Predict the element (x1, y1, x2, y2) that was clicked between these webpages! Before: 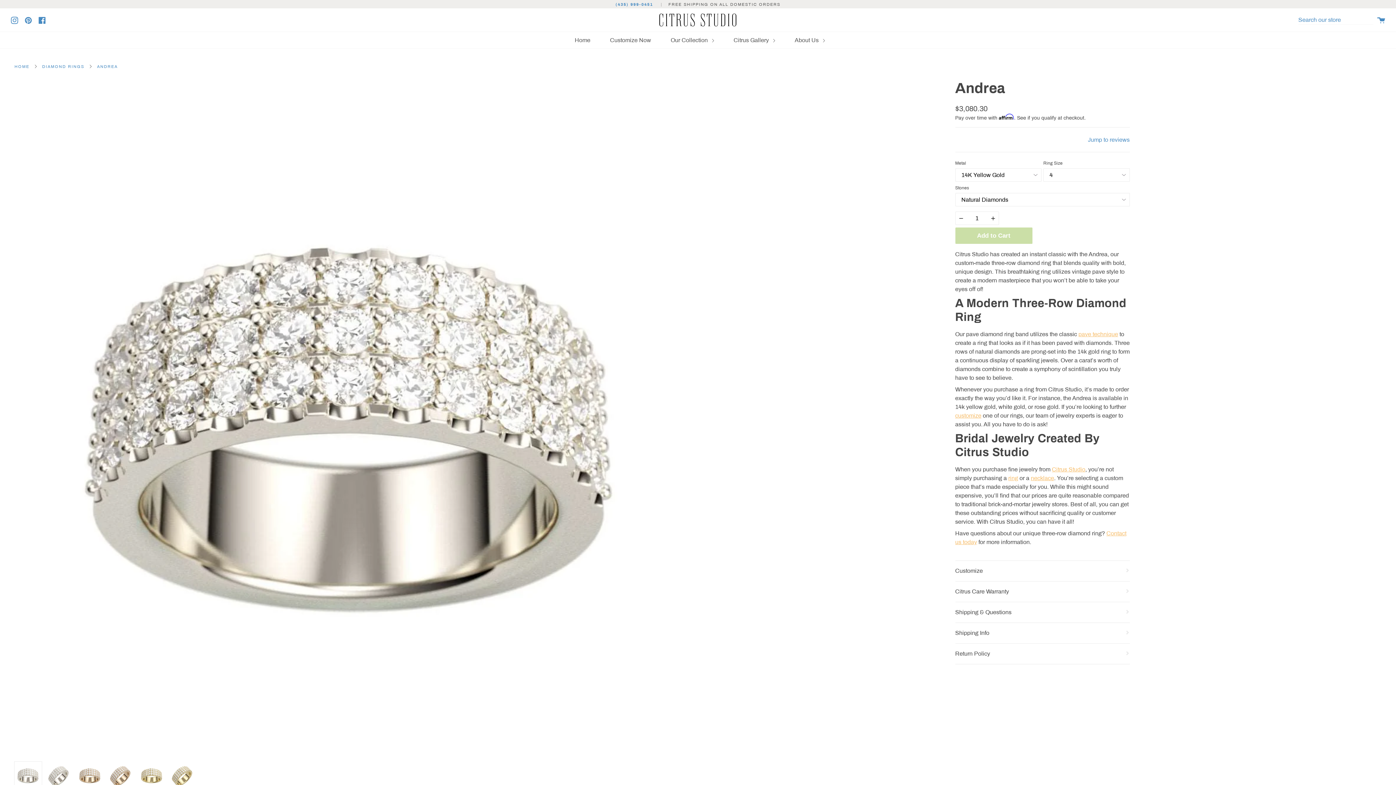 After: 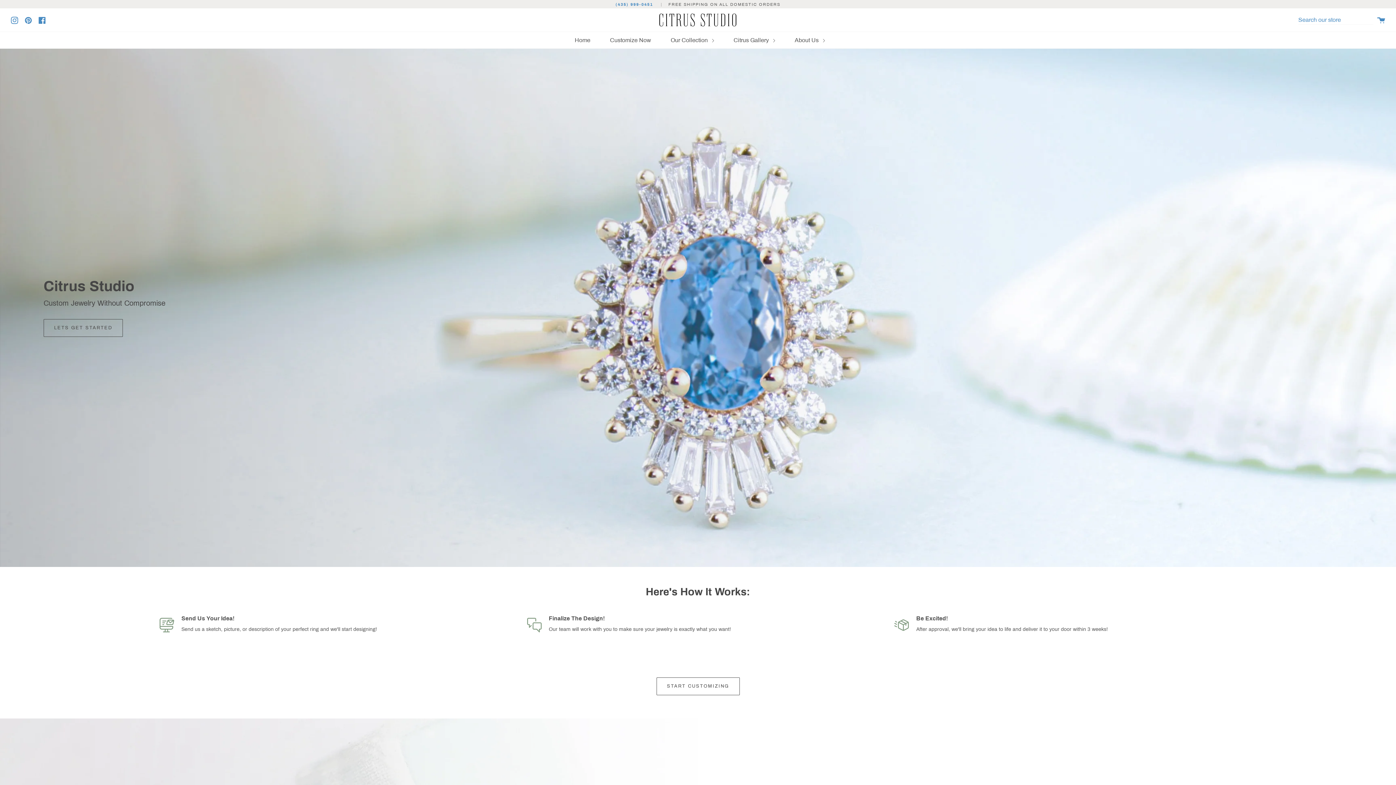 Action: bbox: (14, 63, 29, 69) label: HOME